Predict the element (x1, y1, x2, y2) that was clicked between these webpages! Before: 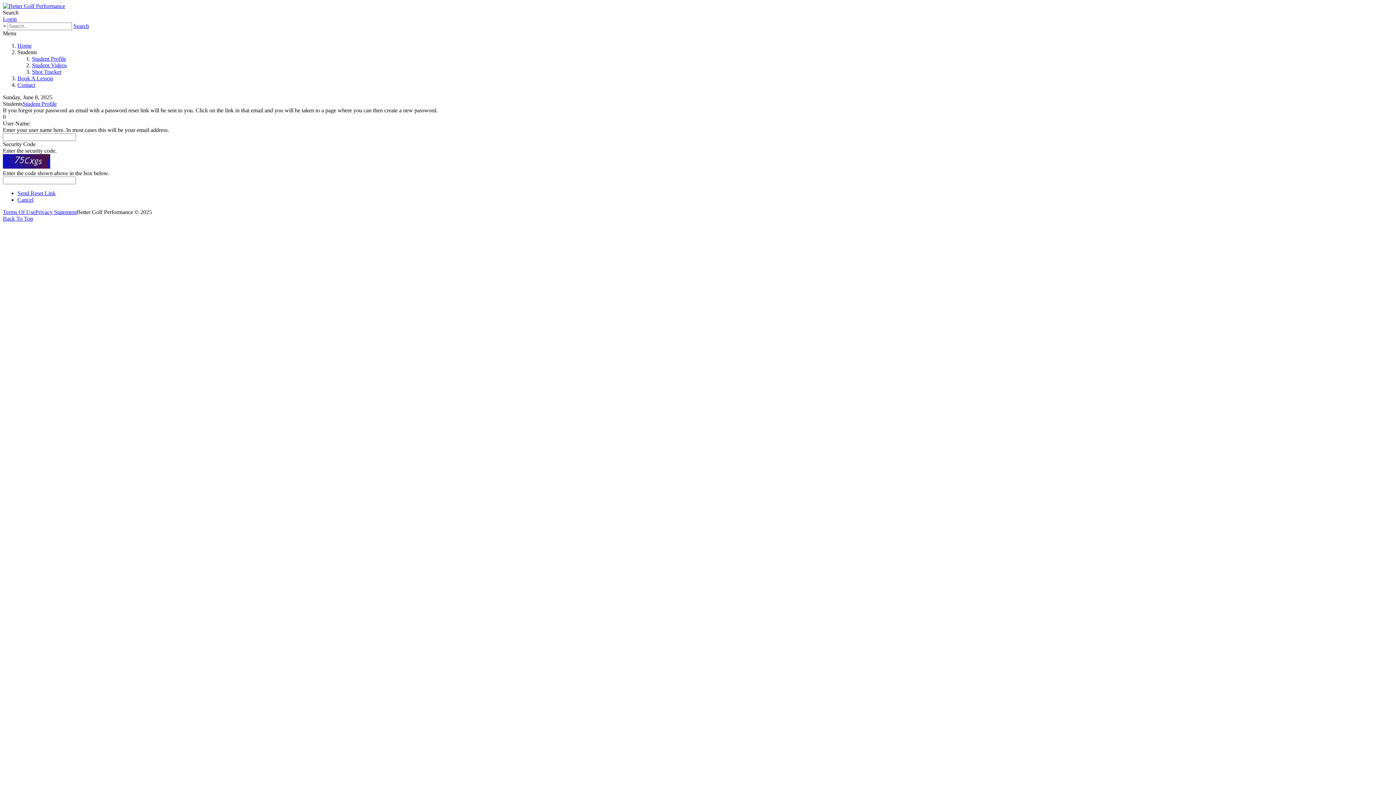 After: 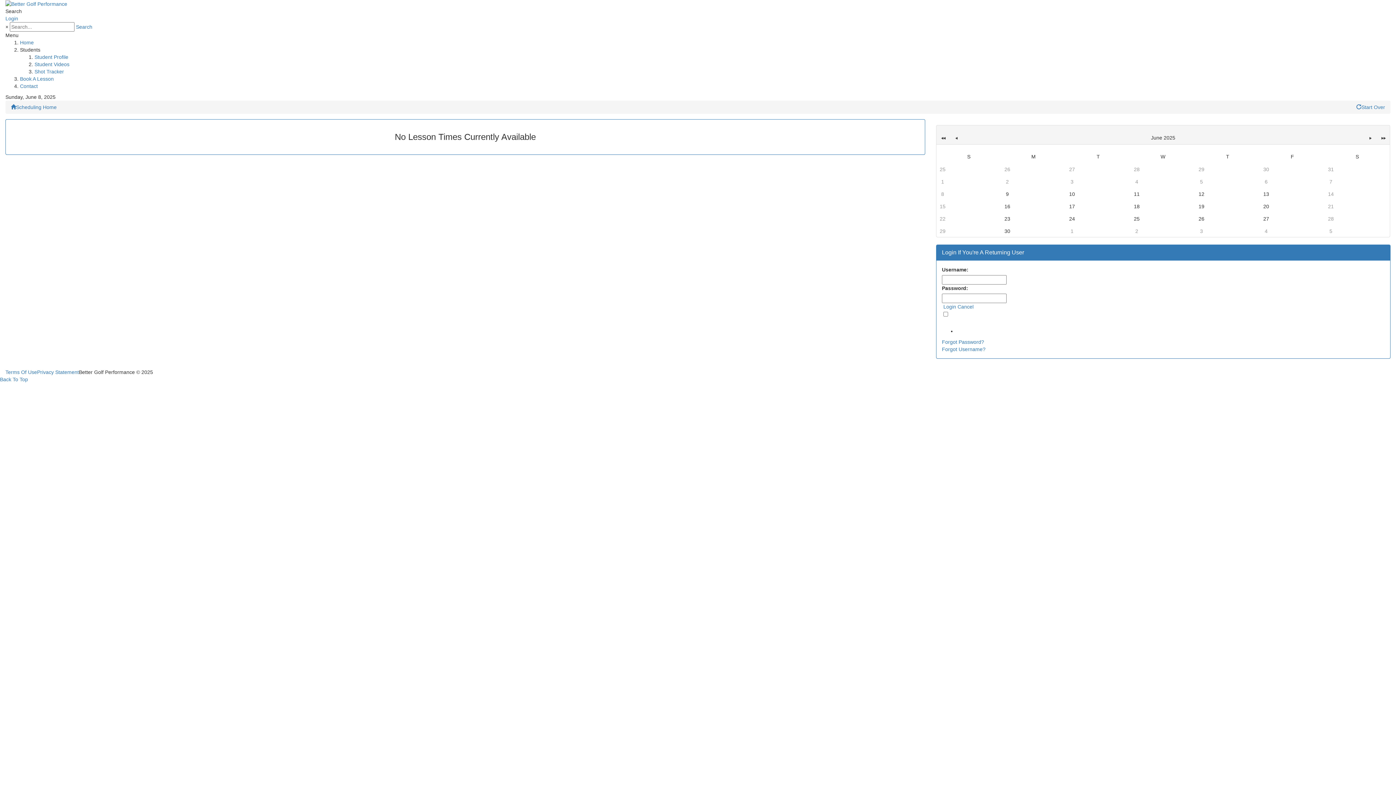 Action: label: Book A Lesson bbox: (17, 75, 53, 81)